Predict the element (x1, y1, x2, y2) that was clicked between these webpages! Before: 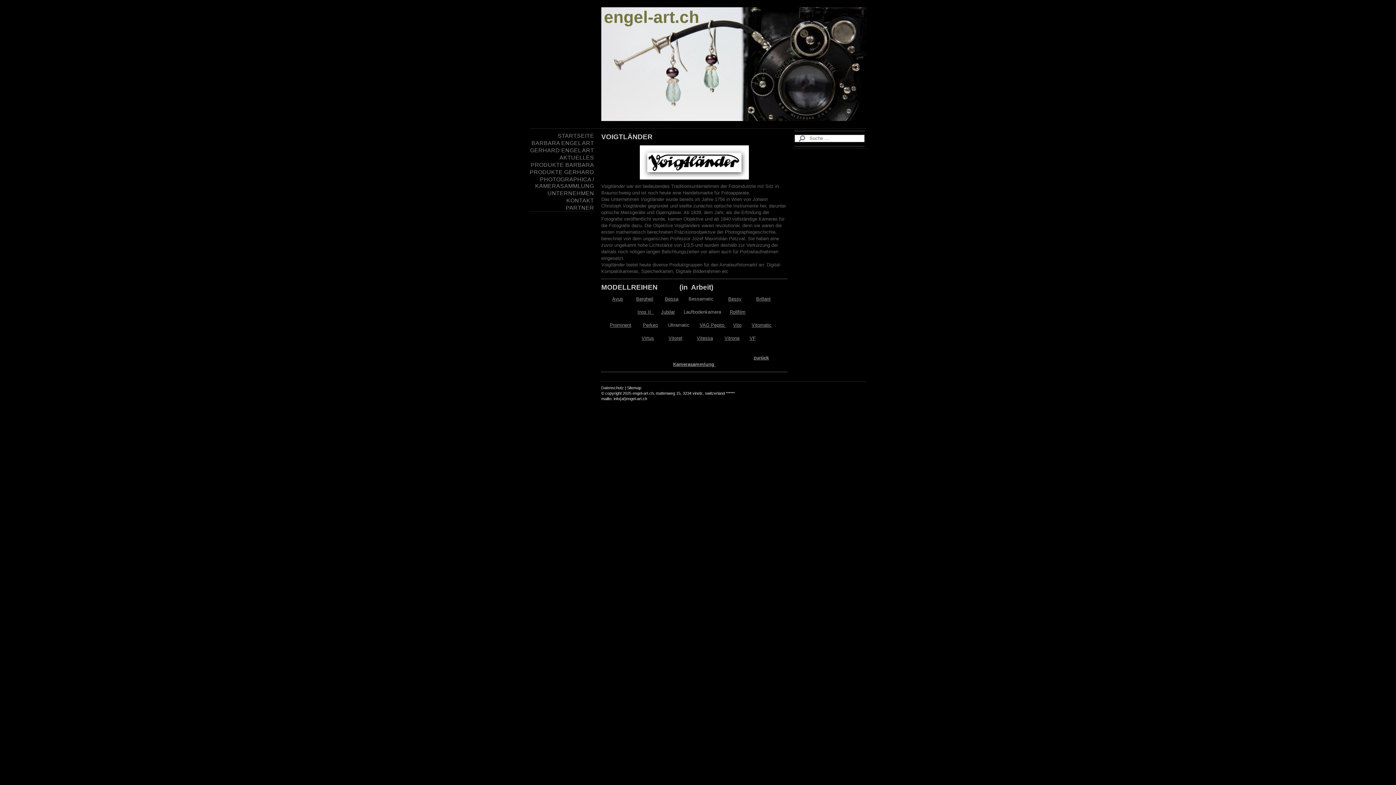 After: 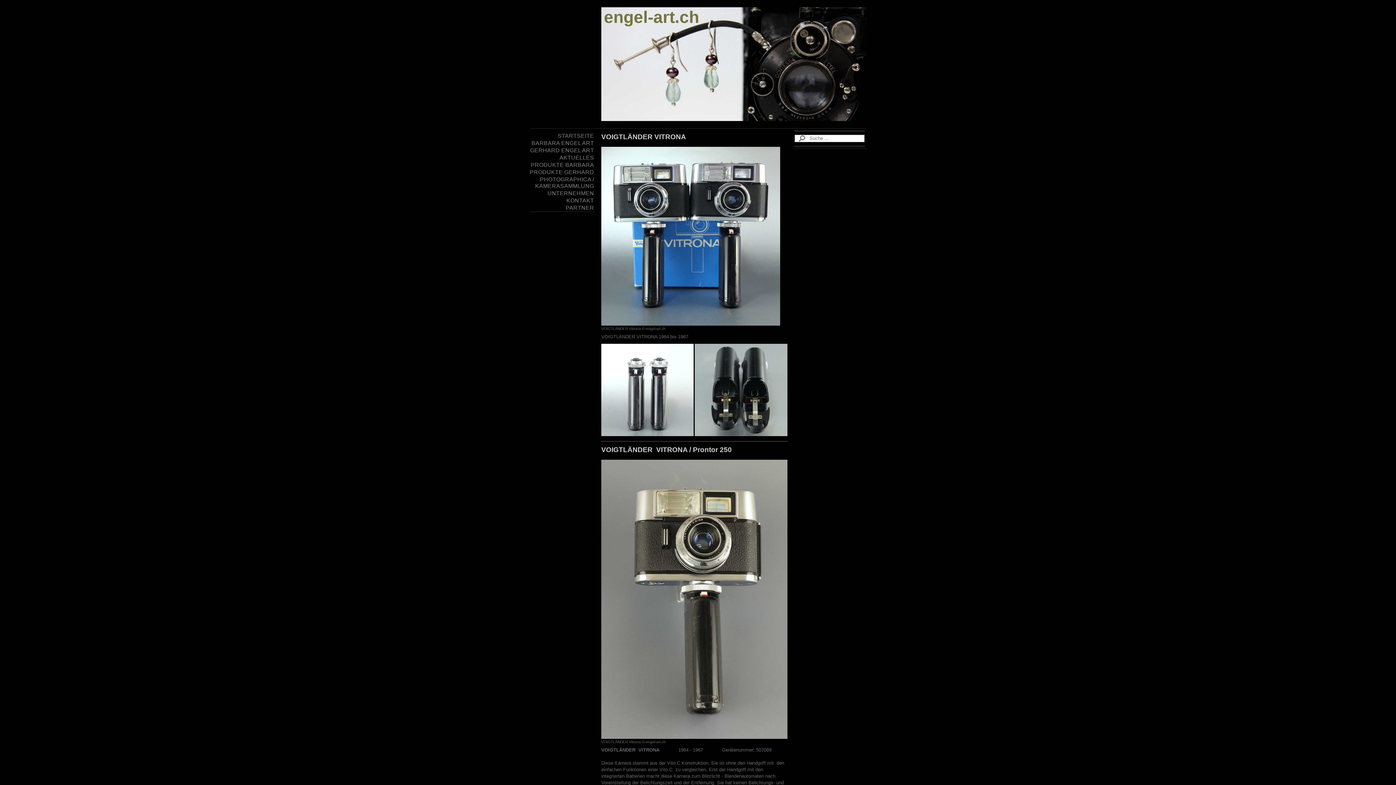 Action: bbox: (724, 335, 739, 341) label: Vitrona